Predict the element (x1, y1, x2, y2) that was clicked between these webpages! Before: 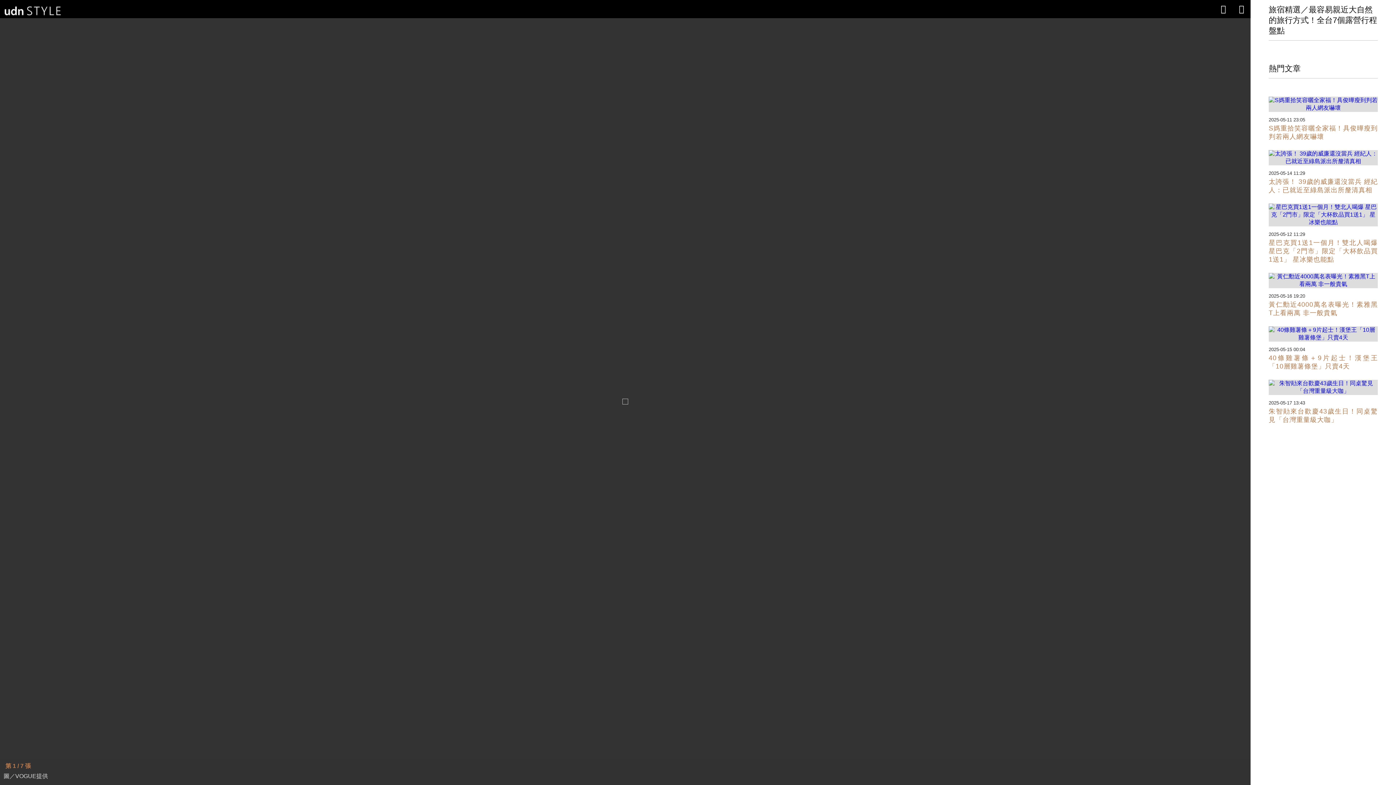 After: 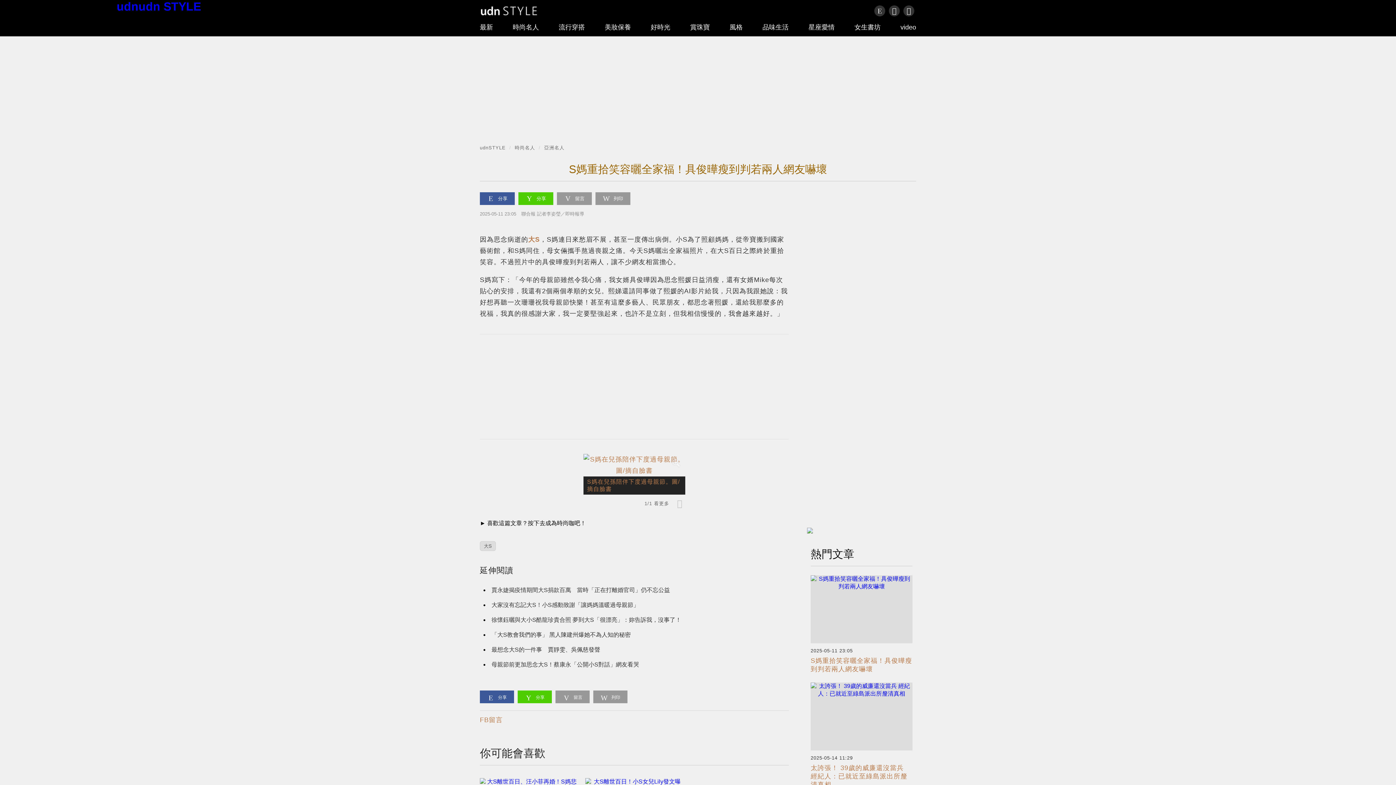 Action: bbox: (1269, 106, 1378, 144) label: S媽重拾笑容曬全家福！具俊曄瘦到判若兩人網友嚇壞

2025-05-11 23:05